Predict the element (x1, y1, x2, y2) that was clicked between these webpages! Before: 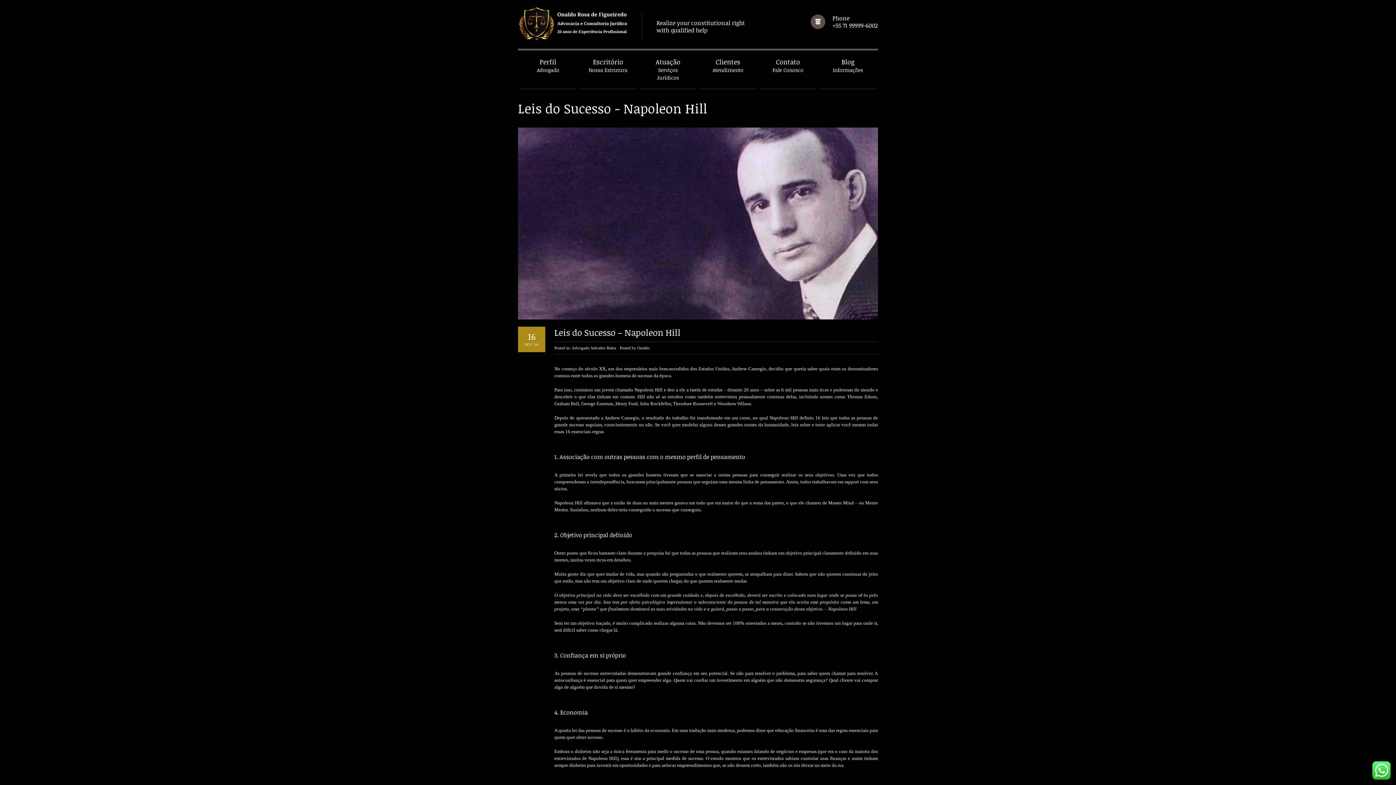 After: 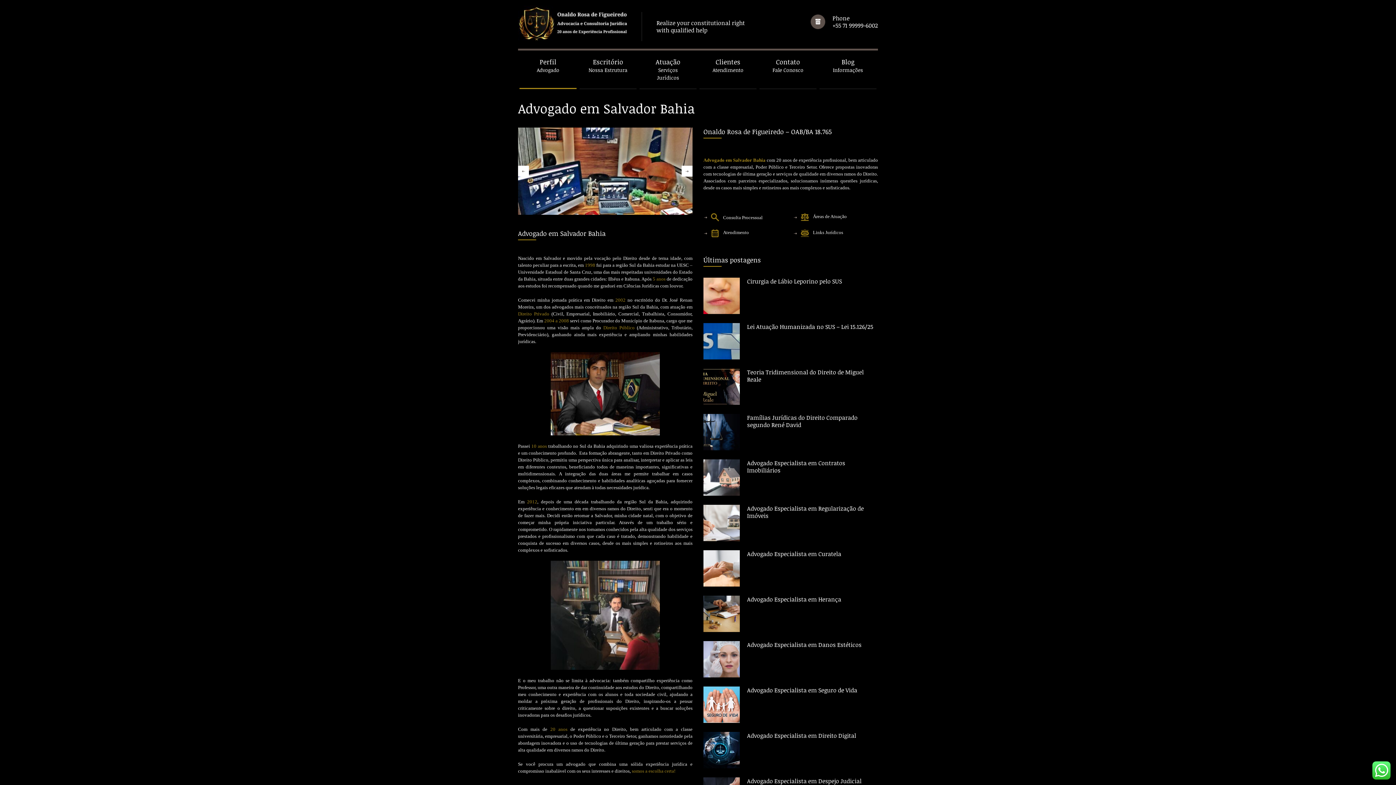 Action: label: Perfil
Advogado bbox: (519, 50, 576, 89)